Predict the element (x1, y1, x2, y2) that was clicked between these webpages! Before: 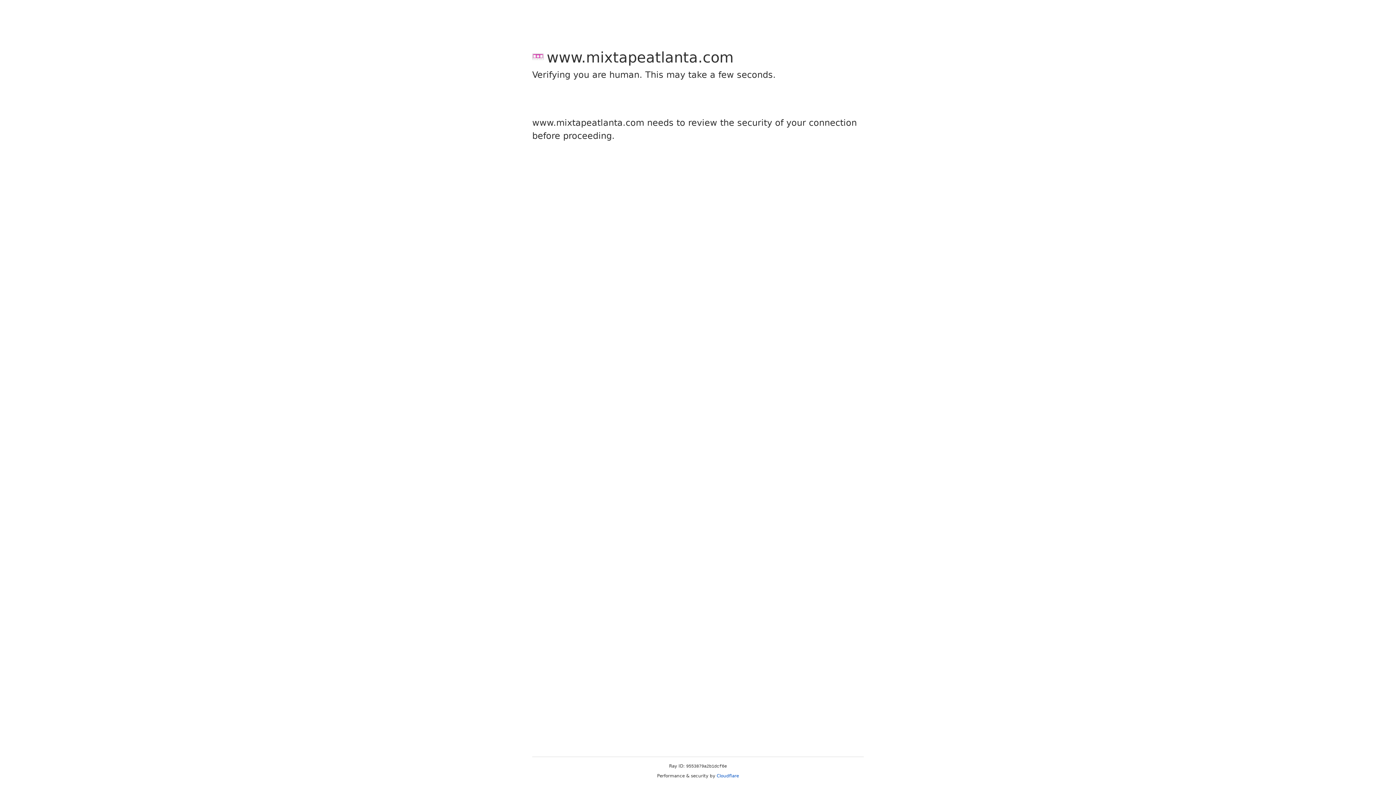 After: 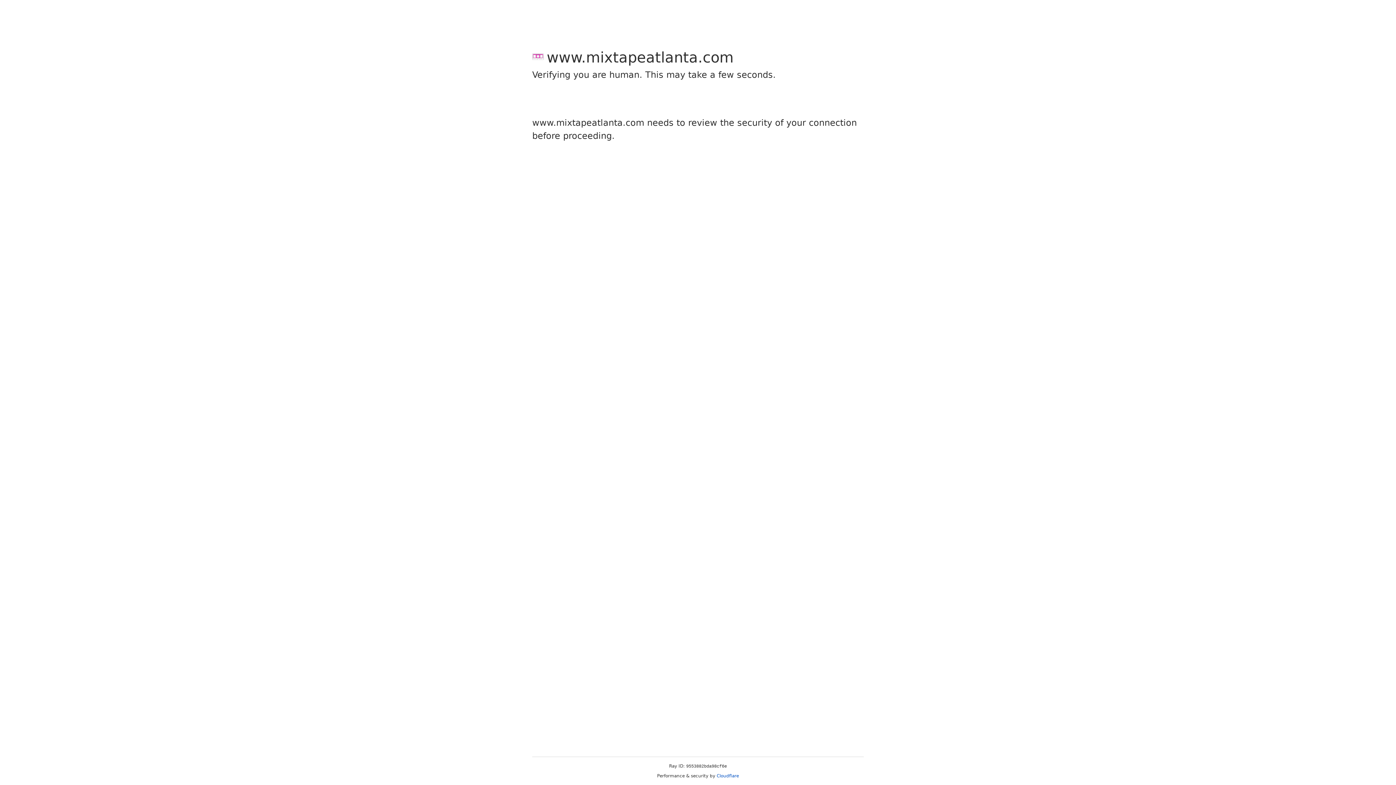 Action: label: Cloudflare bbox: (716, 773, 739, 778)